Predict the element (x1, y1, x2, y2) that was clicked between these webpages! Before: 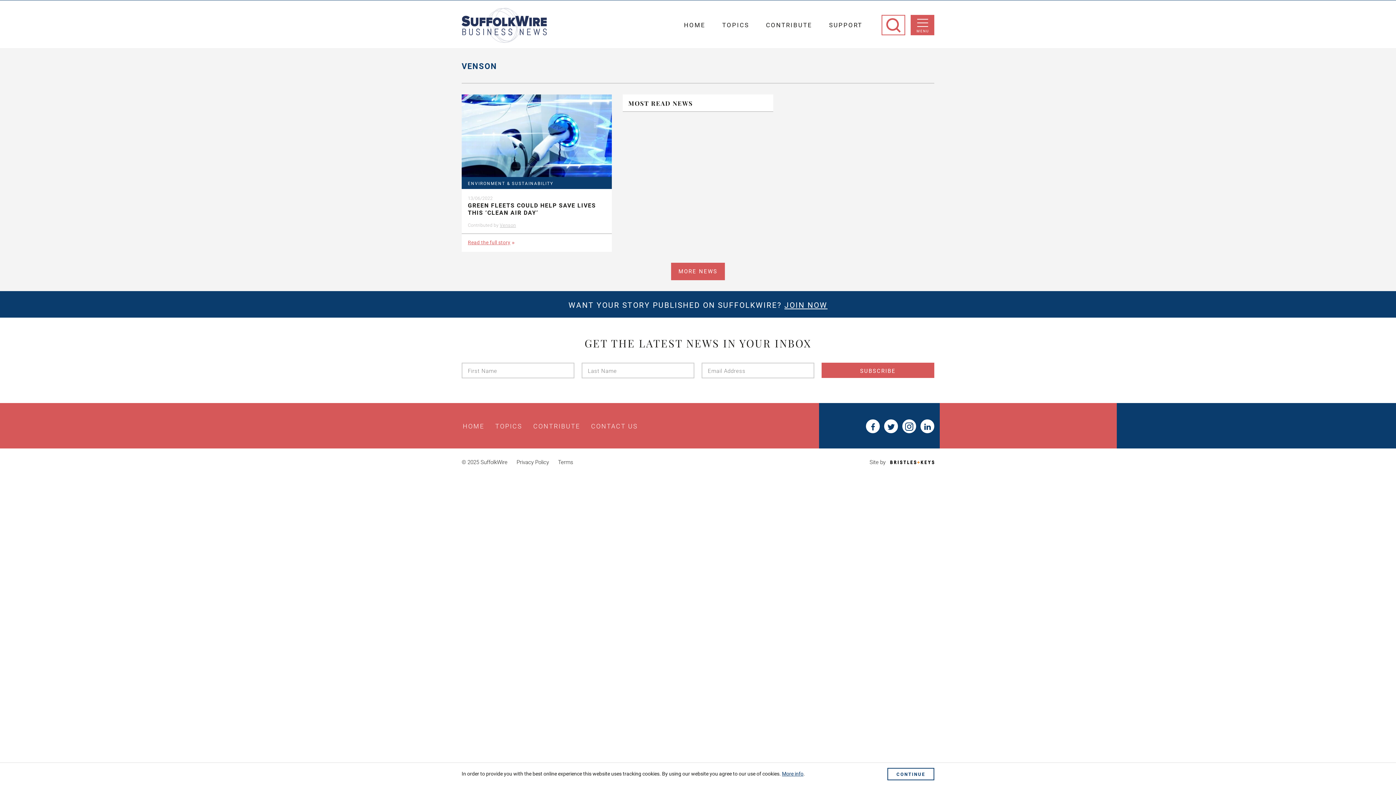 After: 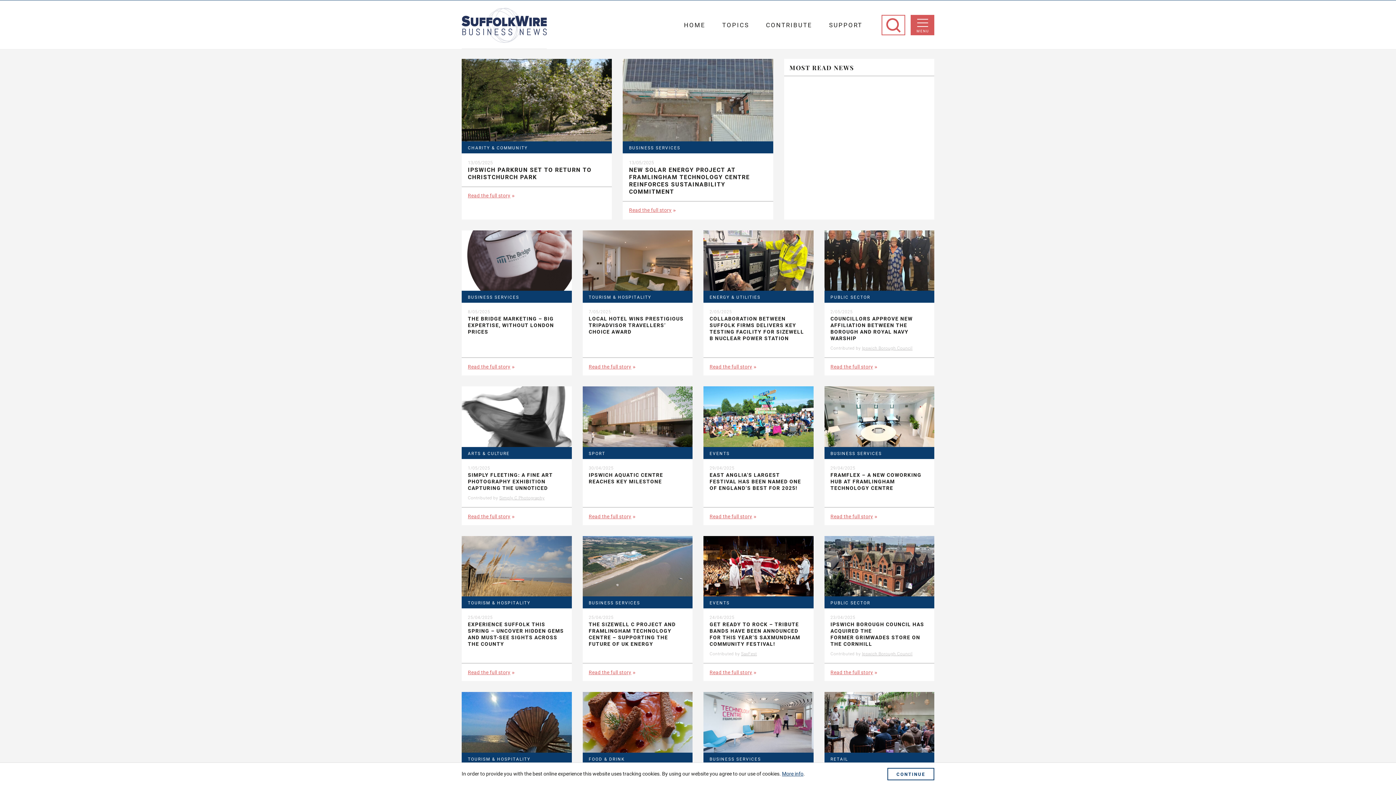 Action: label: SuffolkWire Business News bbox: (461, 7, 546, 43)